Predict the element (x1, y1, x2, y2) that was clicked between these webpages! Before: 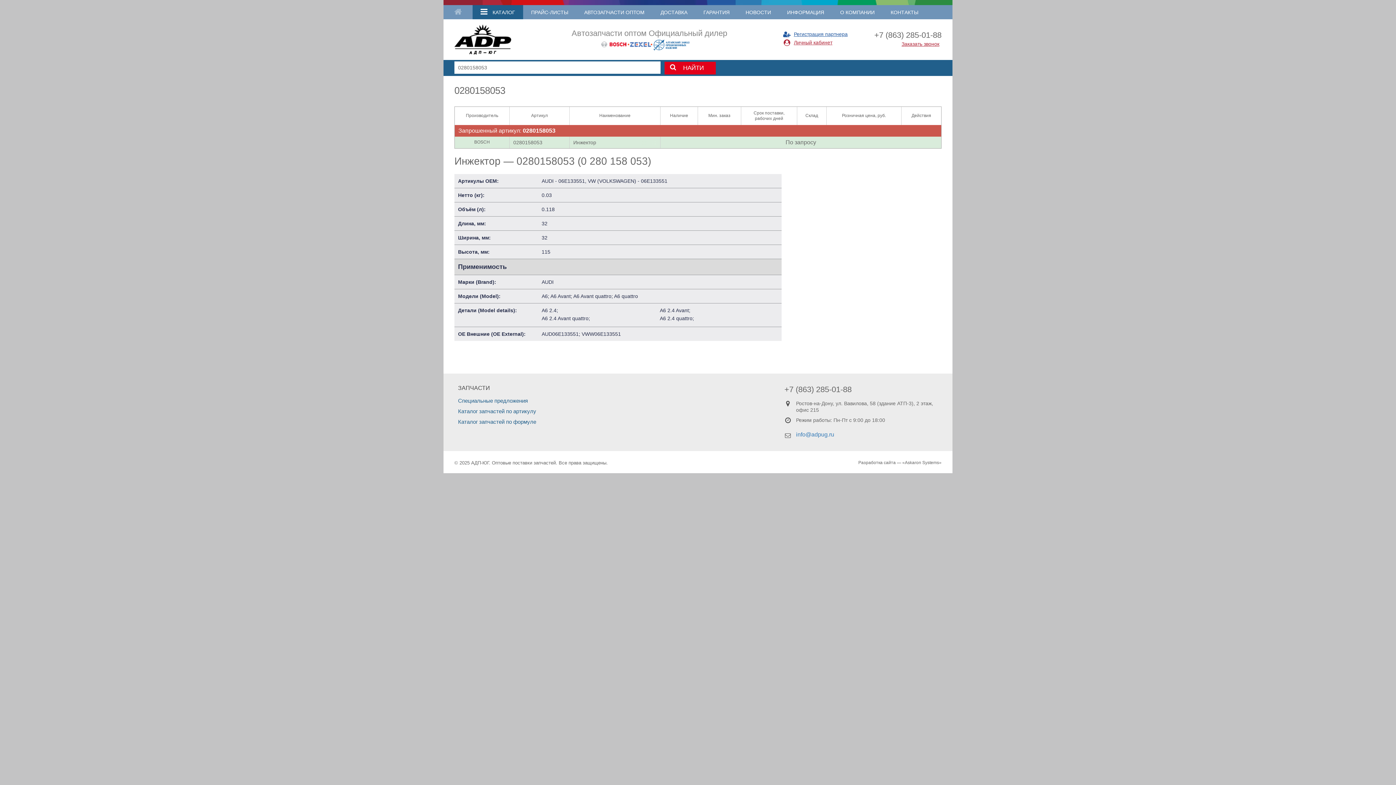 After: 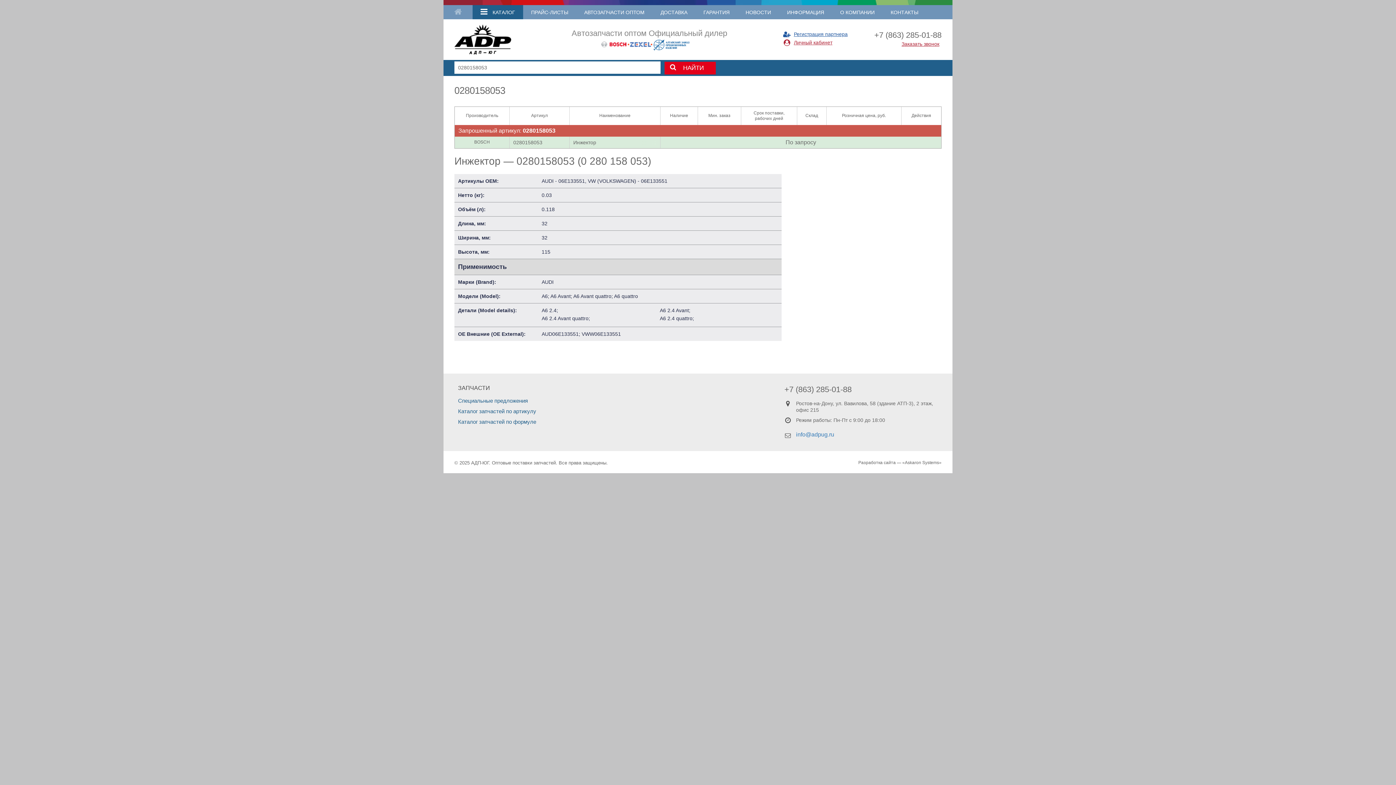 Action: label:  НАЙТИ bbox: (664, 61, 716, 74)